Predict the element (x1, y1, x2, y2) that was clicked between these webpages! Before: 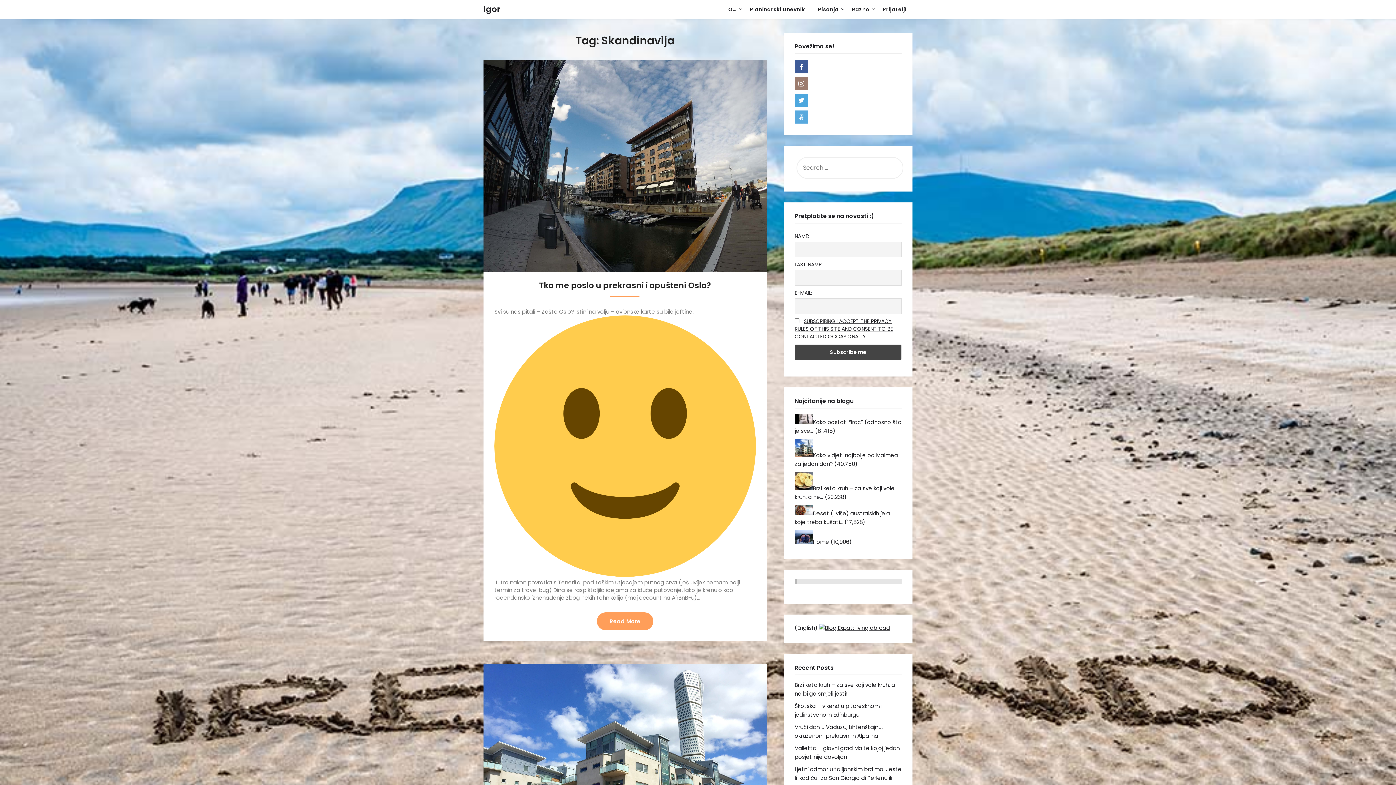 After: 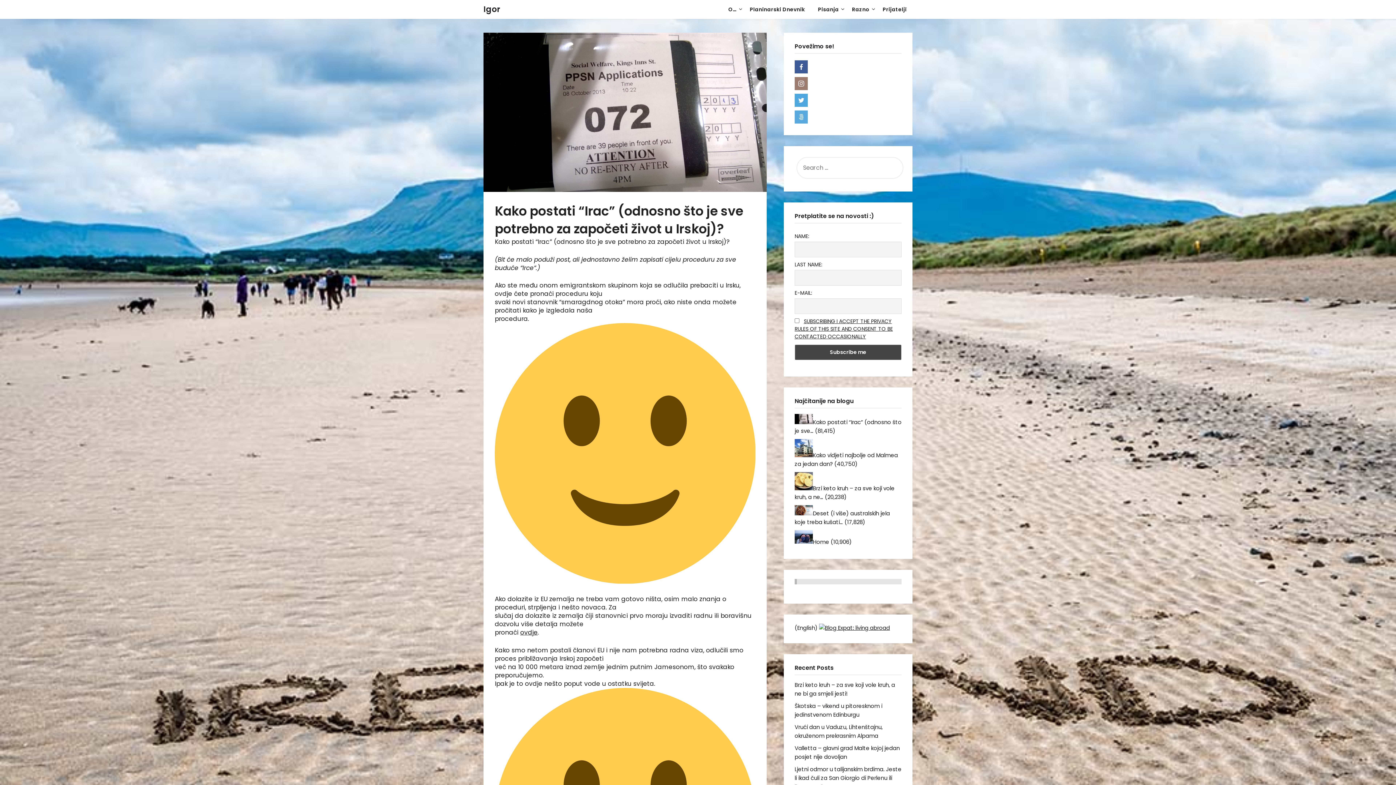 Action: bbox: (794, 418, 813, 426)